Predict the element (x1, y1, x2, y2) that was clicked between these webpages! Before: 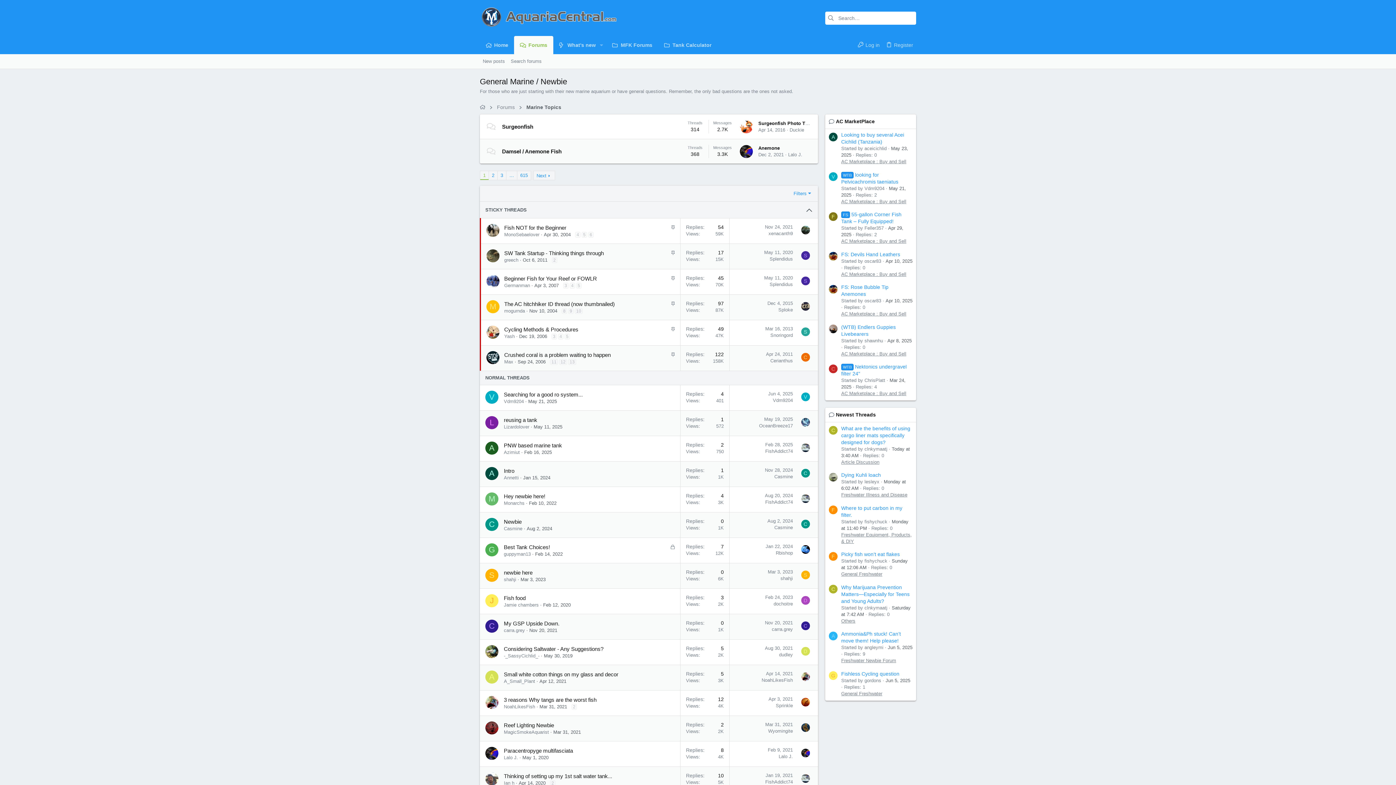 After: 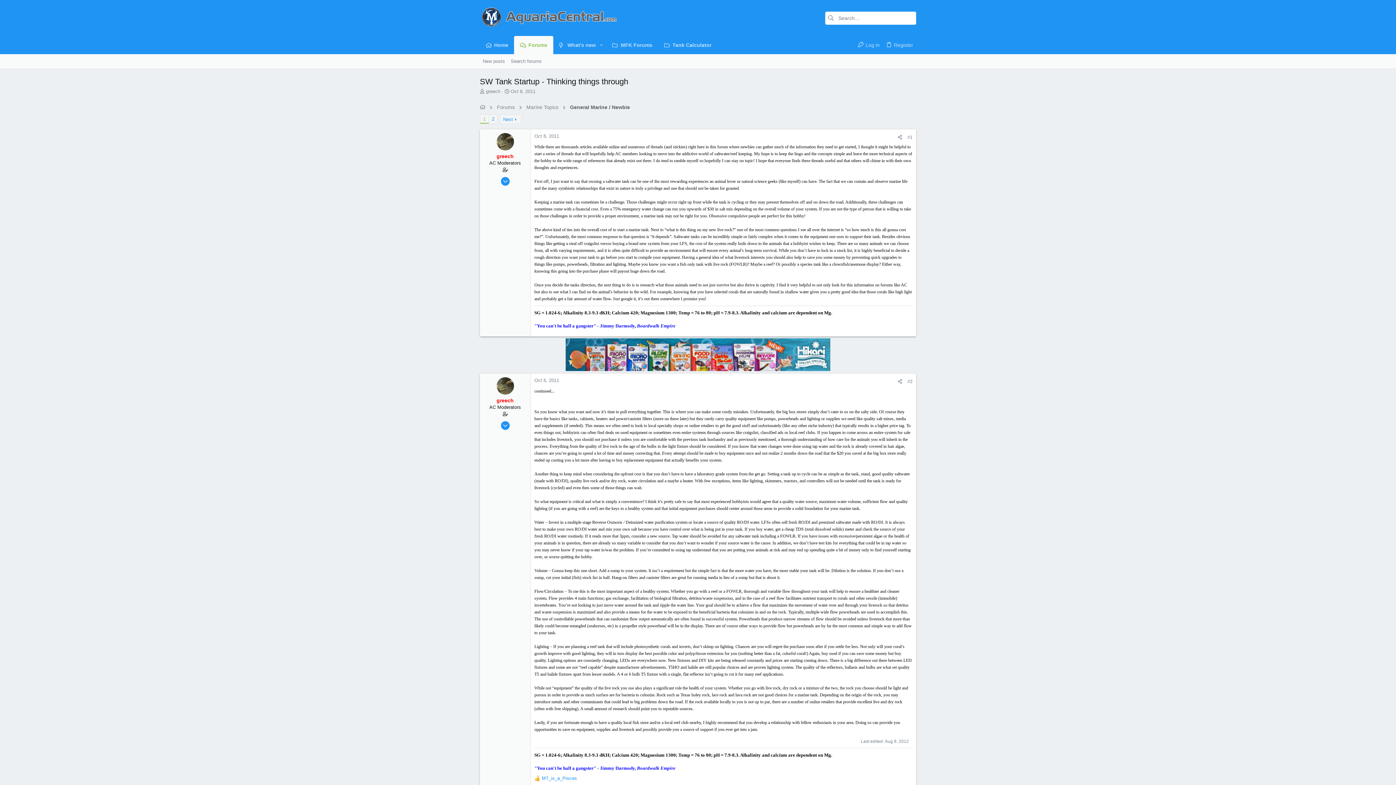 Action: label: SW Tank Startup - Thinking things through bbox: (504, 250, 604, 256)